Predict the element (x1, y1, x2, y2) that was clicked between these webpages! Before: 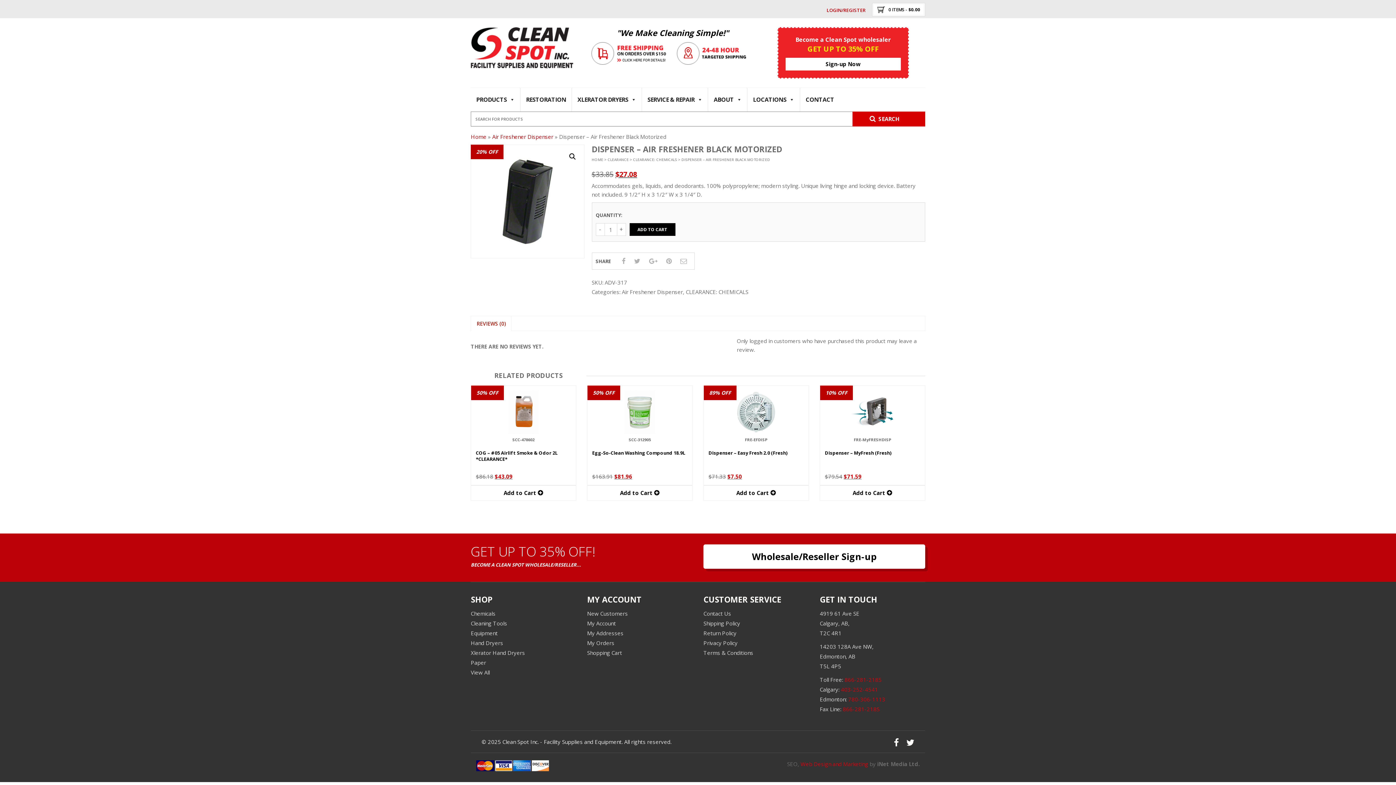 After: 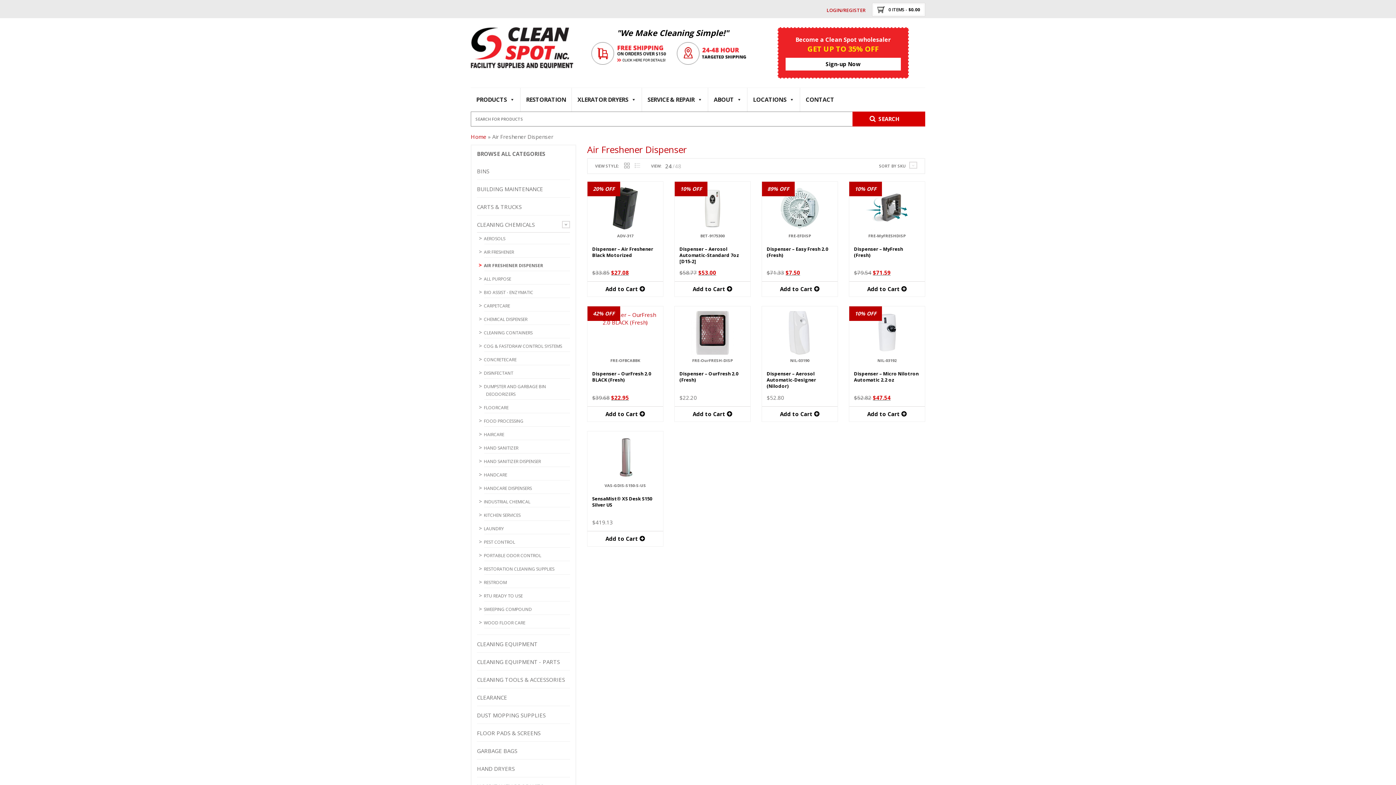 Action: bbox: (492, 133, 553, 140) label: Air Freshener Dispenser